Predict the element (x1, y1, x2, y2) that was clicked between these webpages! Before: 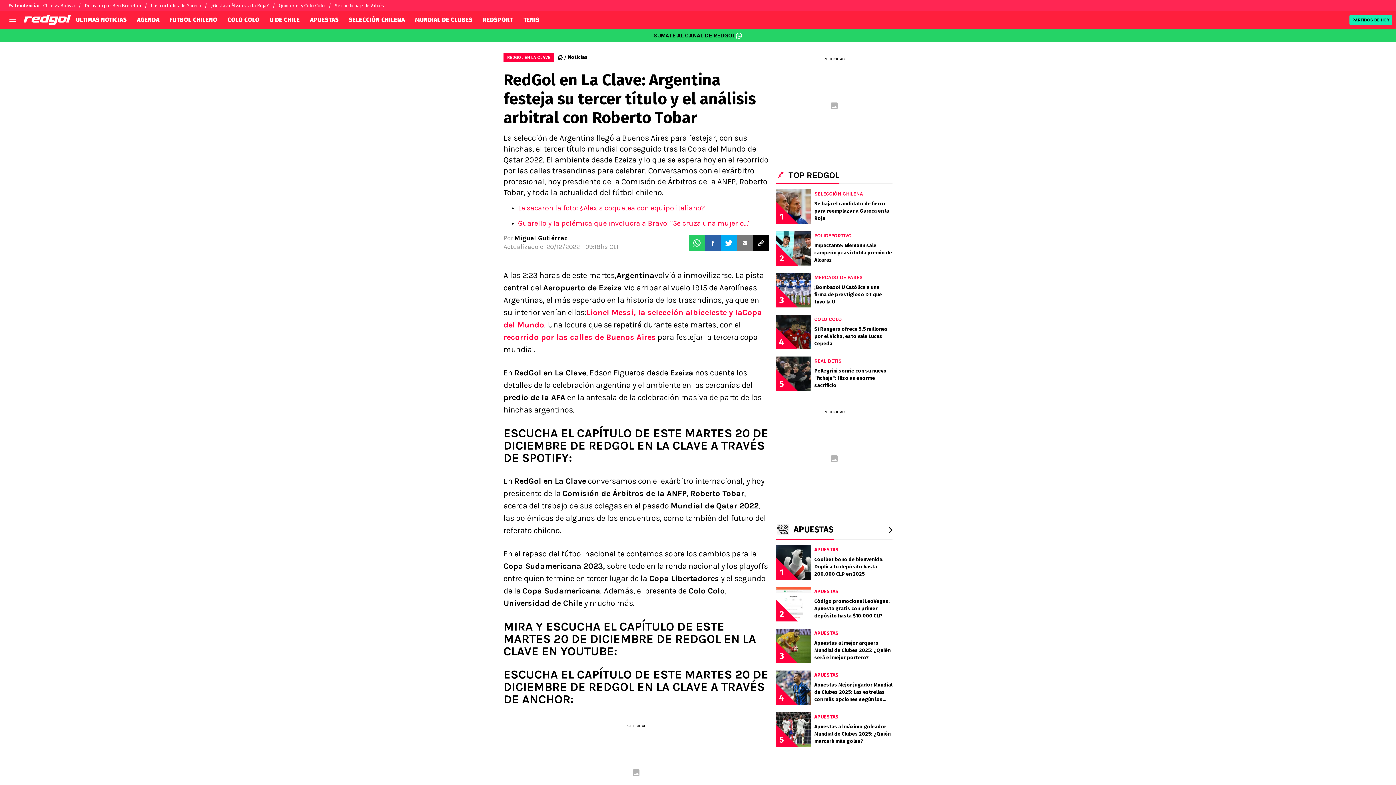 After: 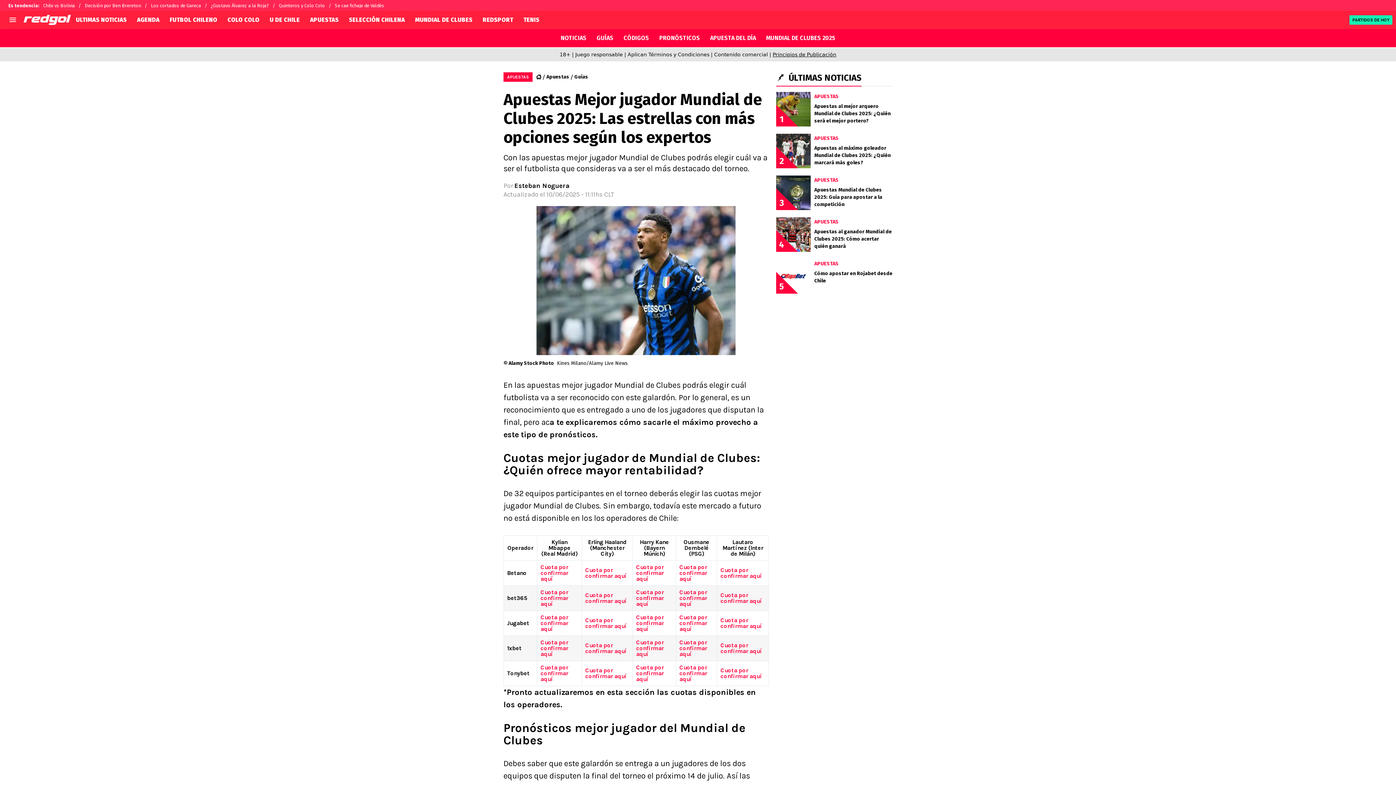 Action: label: 4
APUESTAS
Apuestas Mejor jugador Mundial de Clubes 2025: Las estrellas con más opciones según los expertos bbox: (776, 667, 892, 709)